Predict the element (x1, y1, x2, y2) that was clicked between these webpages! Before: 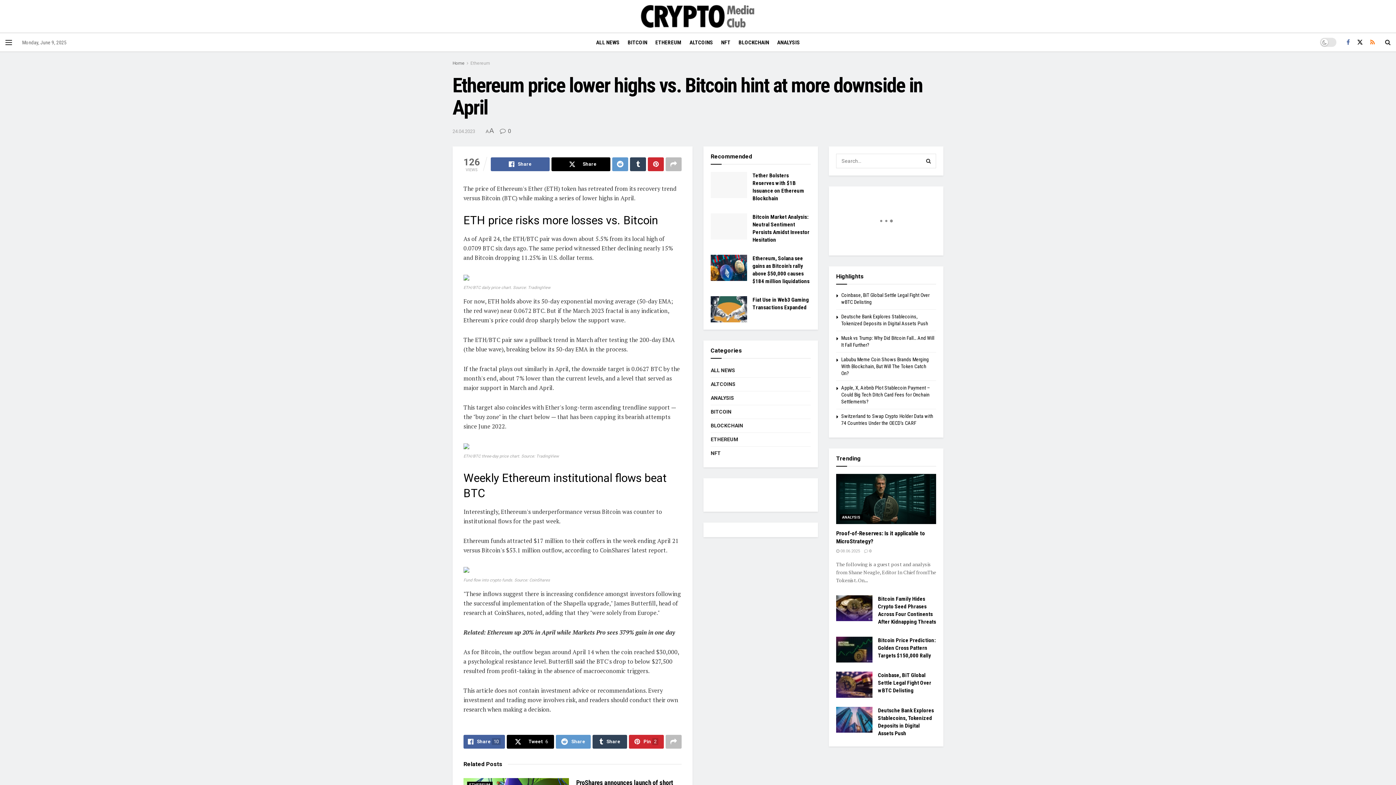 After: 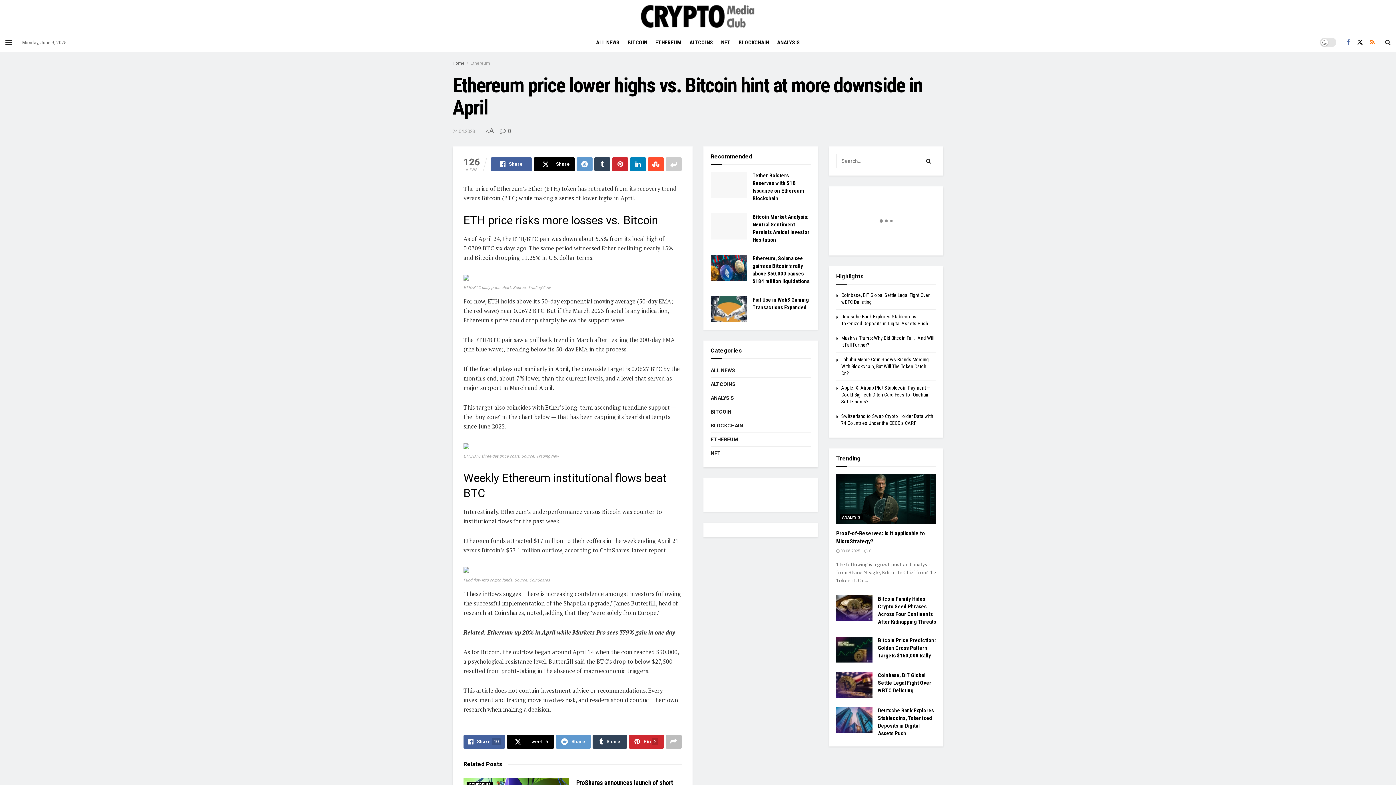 Action: label: Share on another social media platform bbox: (665, 157, 681, 171)